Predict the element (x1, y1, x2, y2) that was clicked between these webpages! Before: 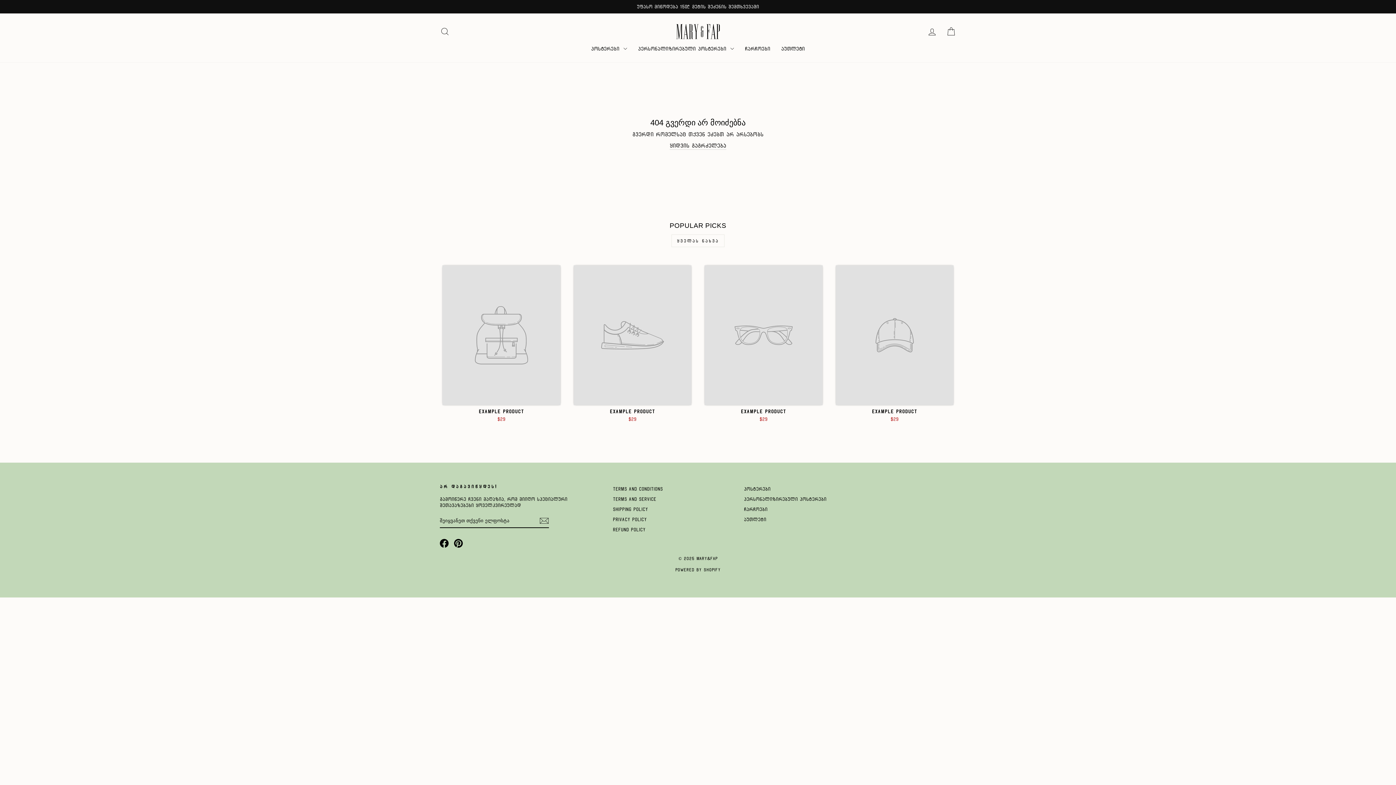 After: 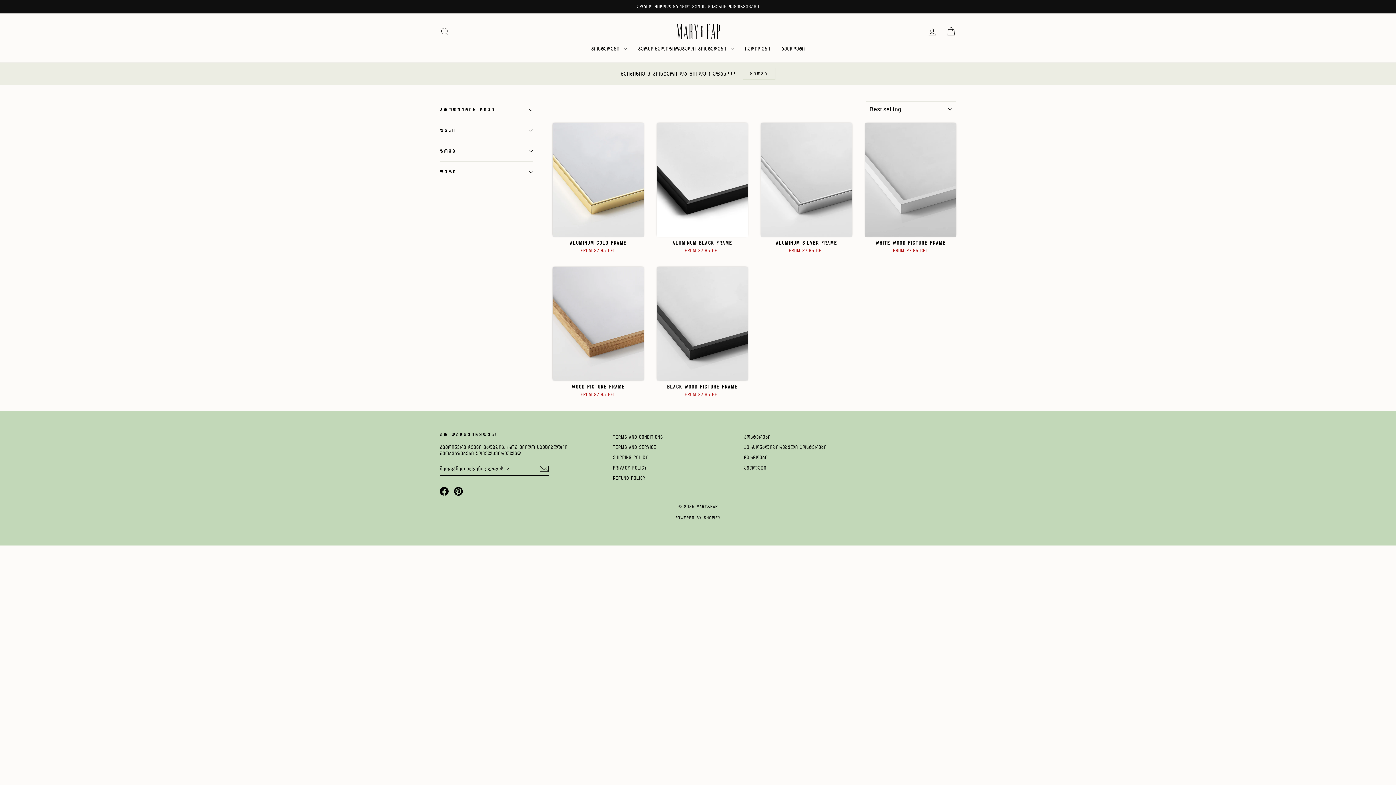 Action: label: ჩარჩოები bbox: (744, 505, 767, 514)